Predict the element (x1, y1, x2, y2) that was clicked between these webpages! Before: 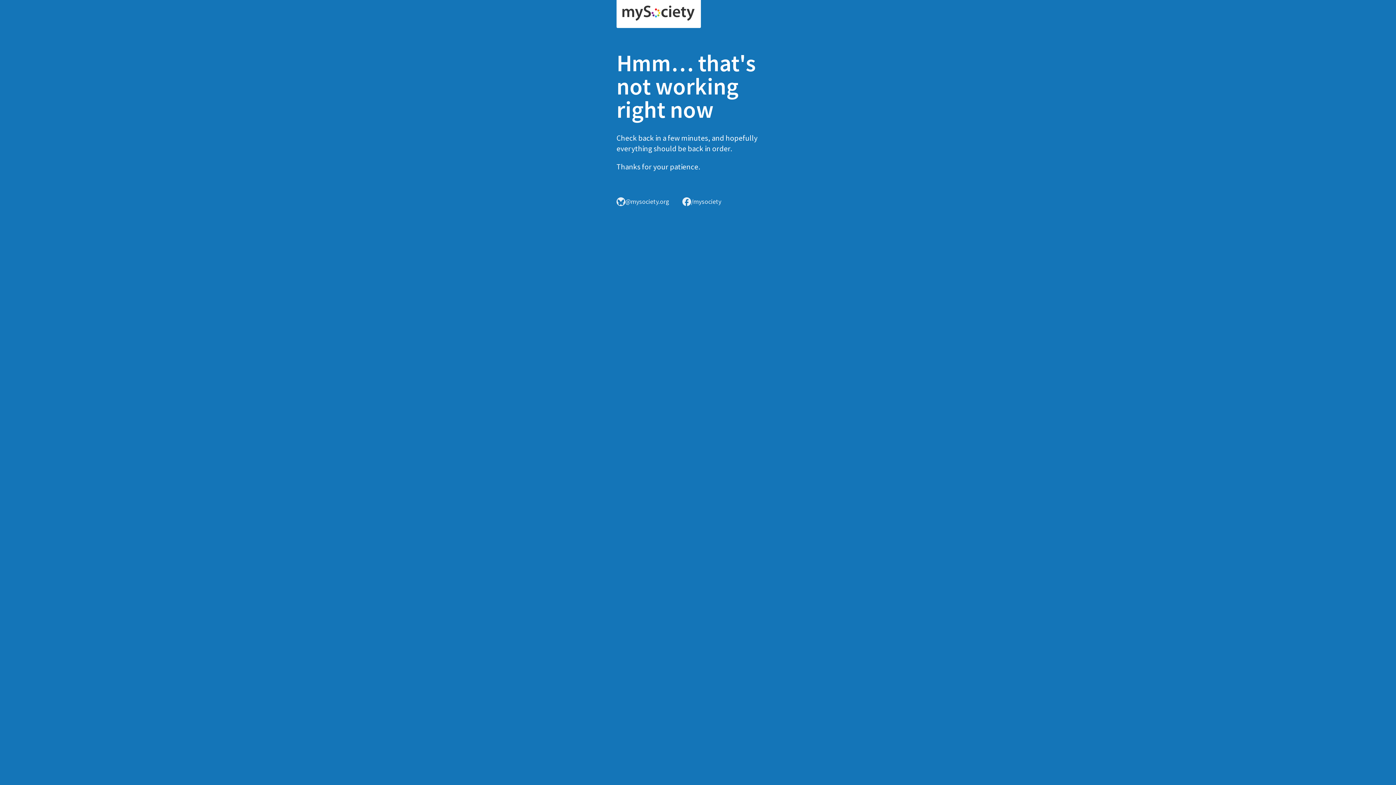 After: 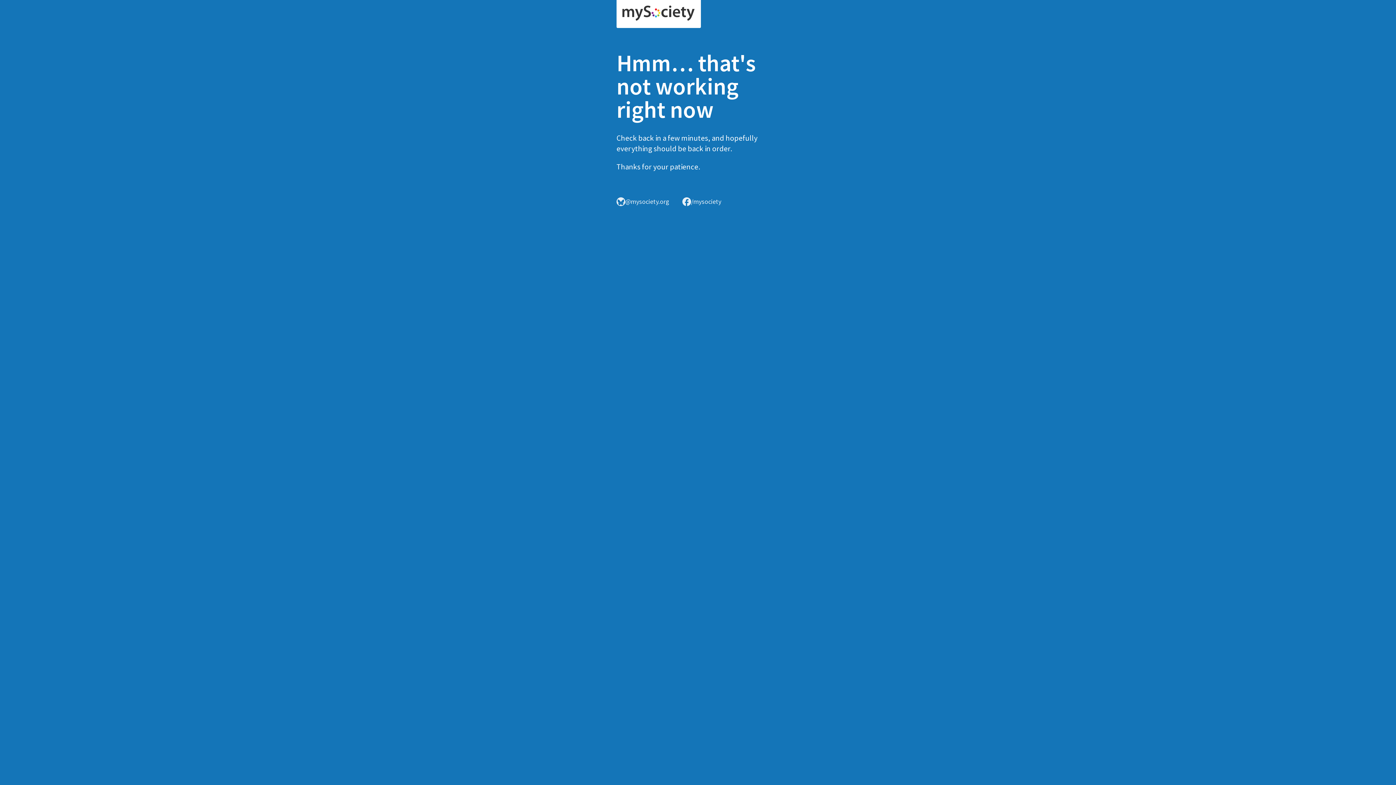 Action: bbox: (616, 0, 701, 28)